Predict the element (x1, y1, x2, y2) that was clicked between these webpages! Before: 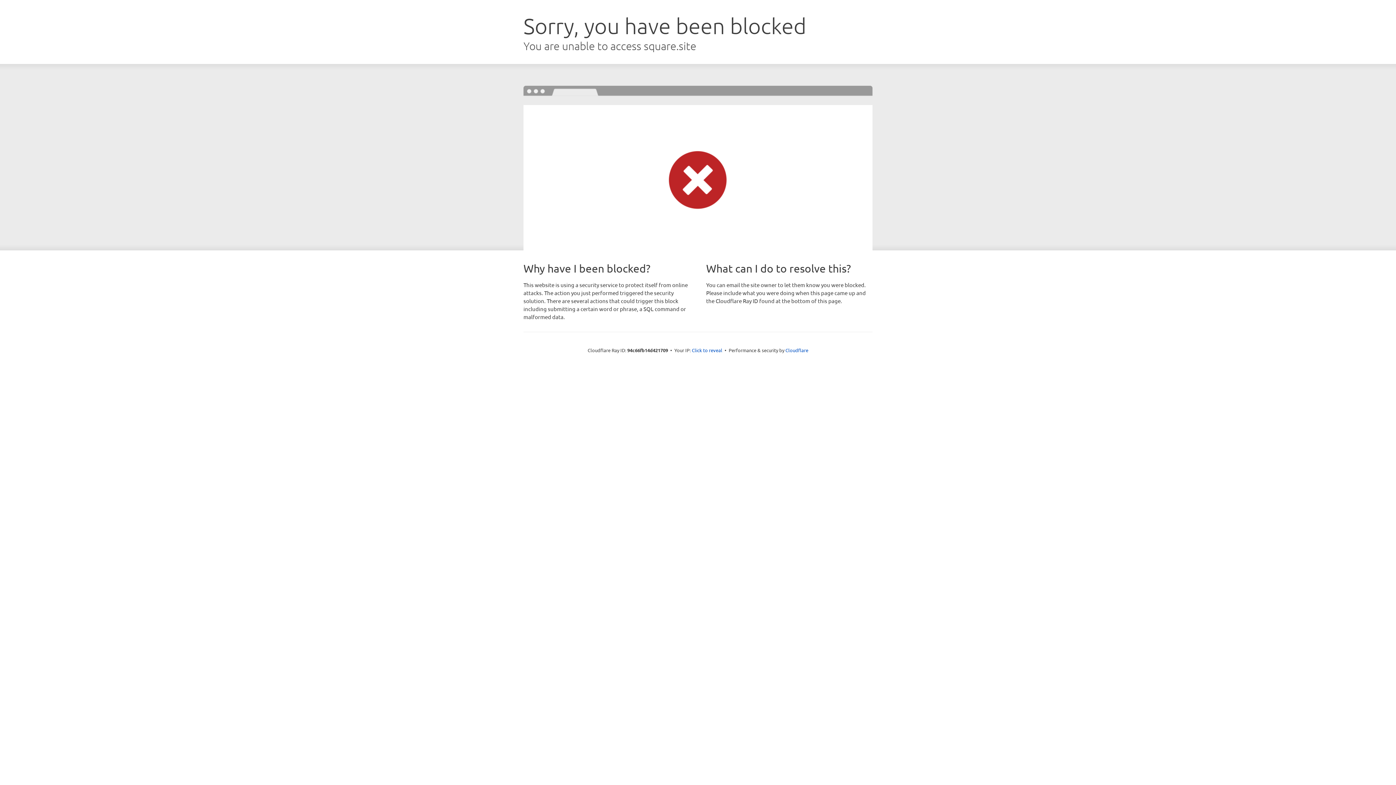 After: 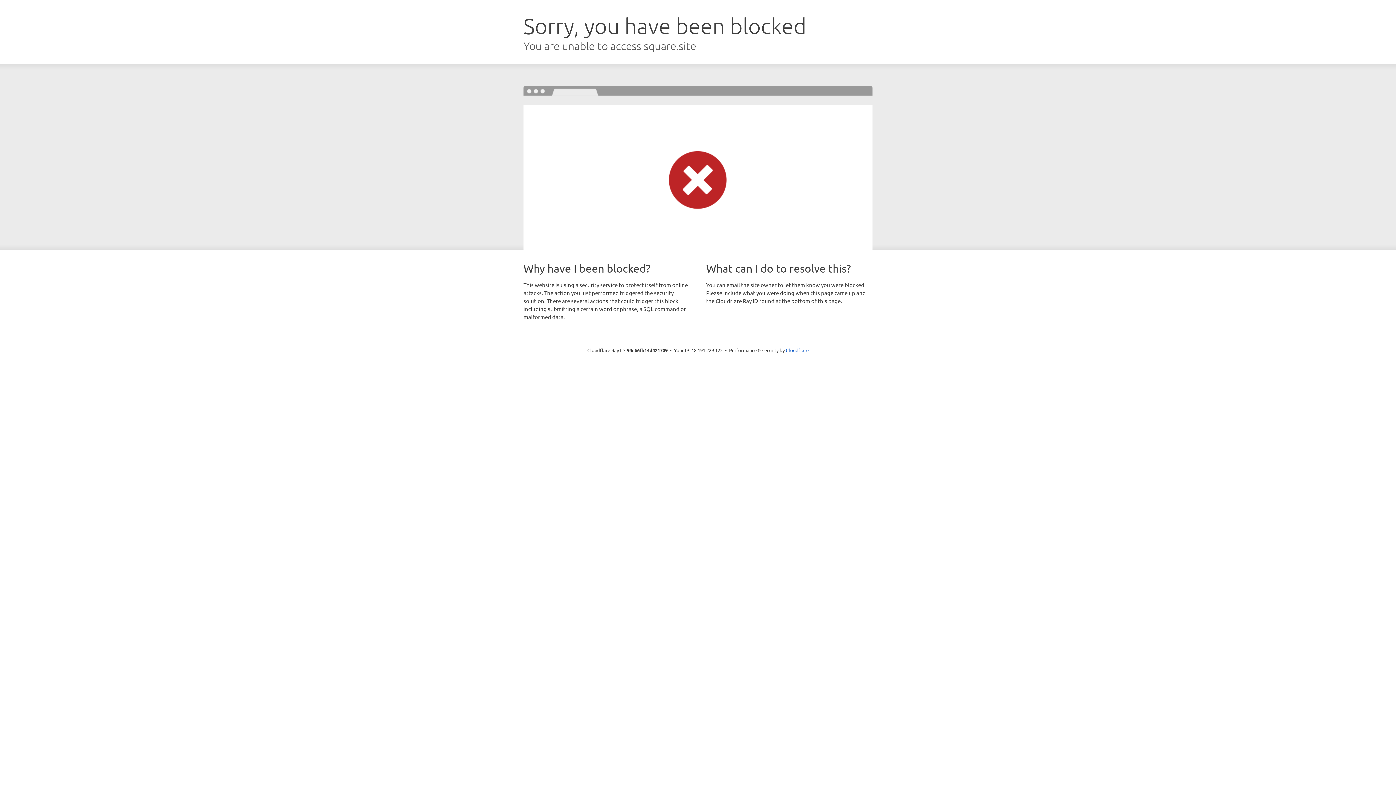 Action: bbox: (692, 346, 722, 353) label: Click to reveal